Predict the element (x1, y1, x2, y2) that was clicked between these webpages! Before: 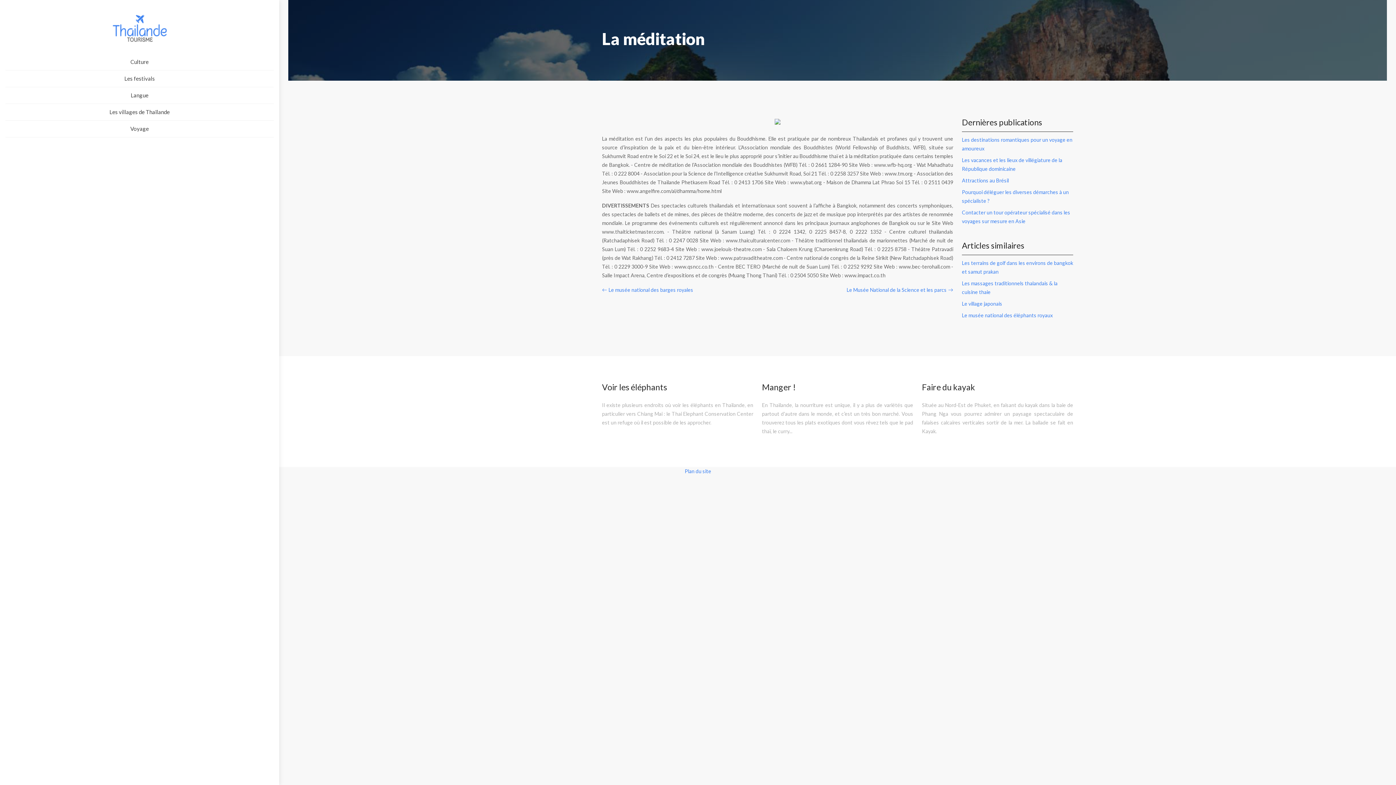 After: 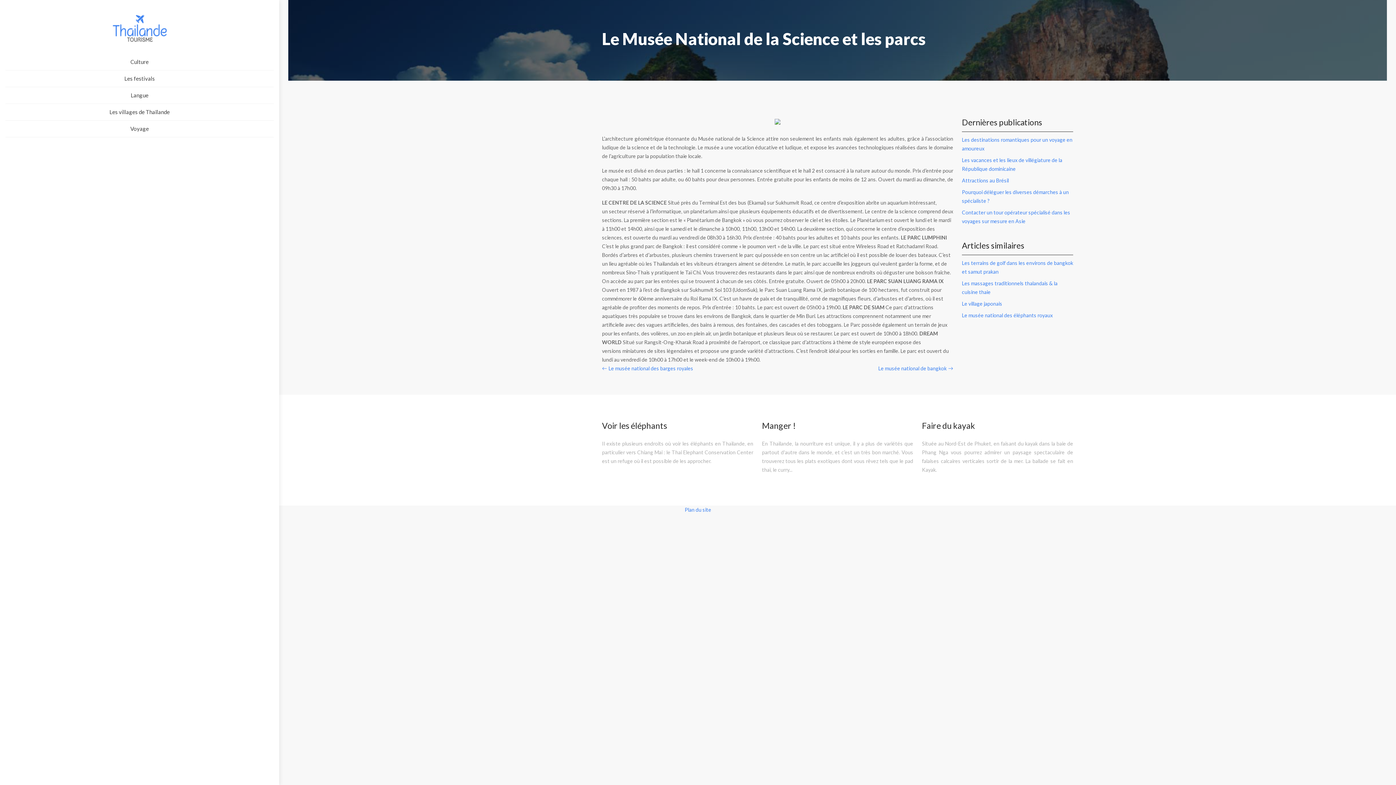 Action: label: Le Musée National de la Science et les parcs bbox: (846, 285, 953, 294)